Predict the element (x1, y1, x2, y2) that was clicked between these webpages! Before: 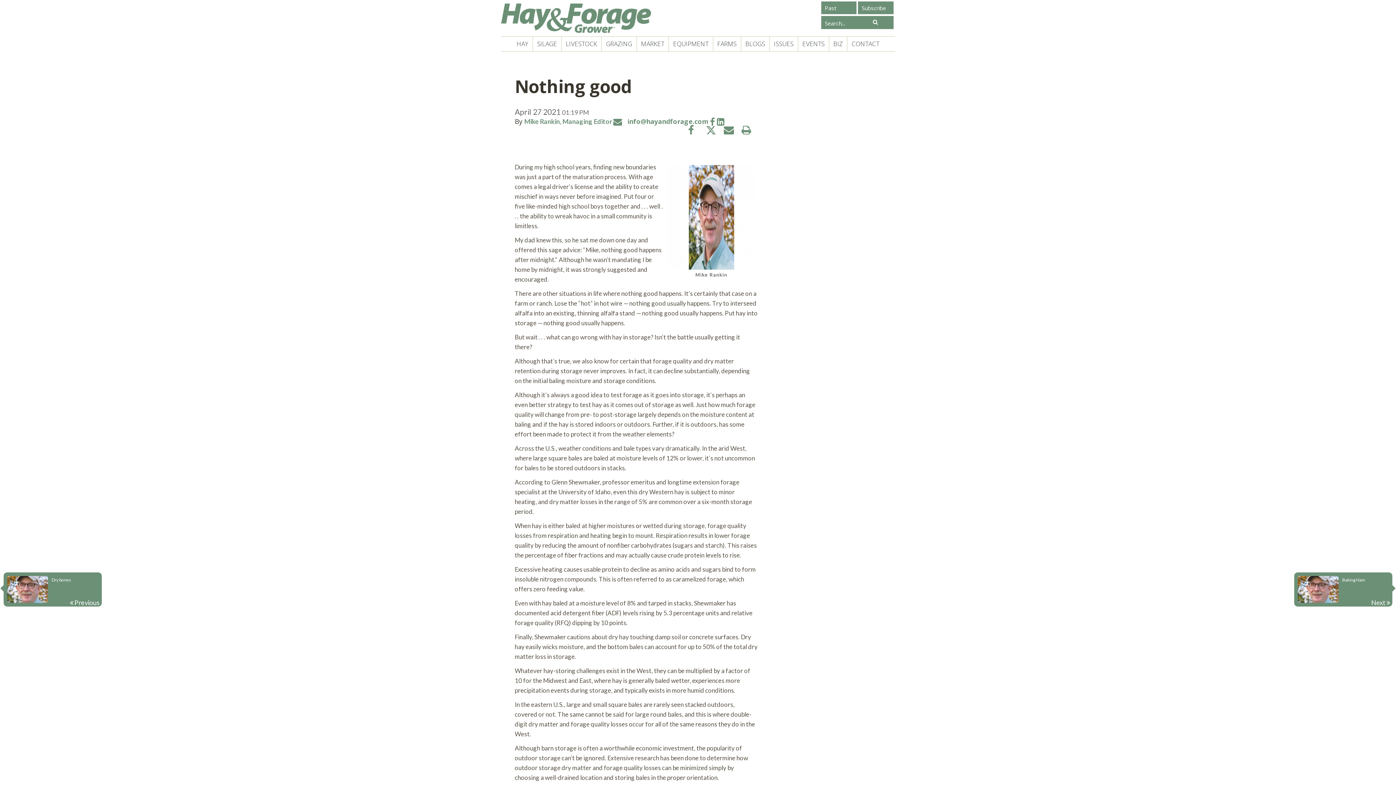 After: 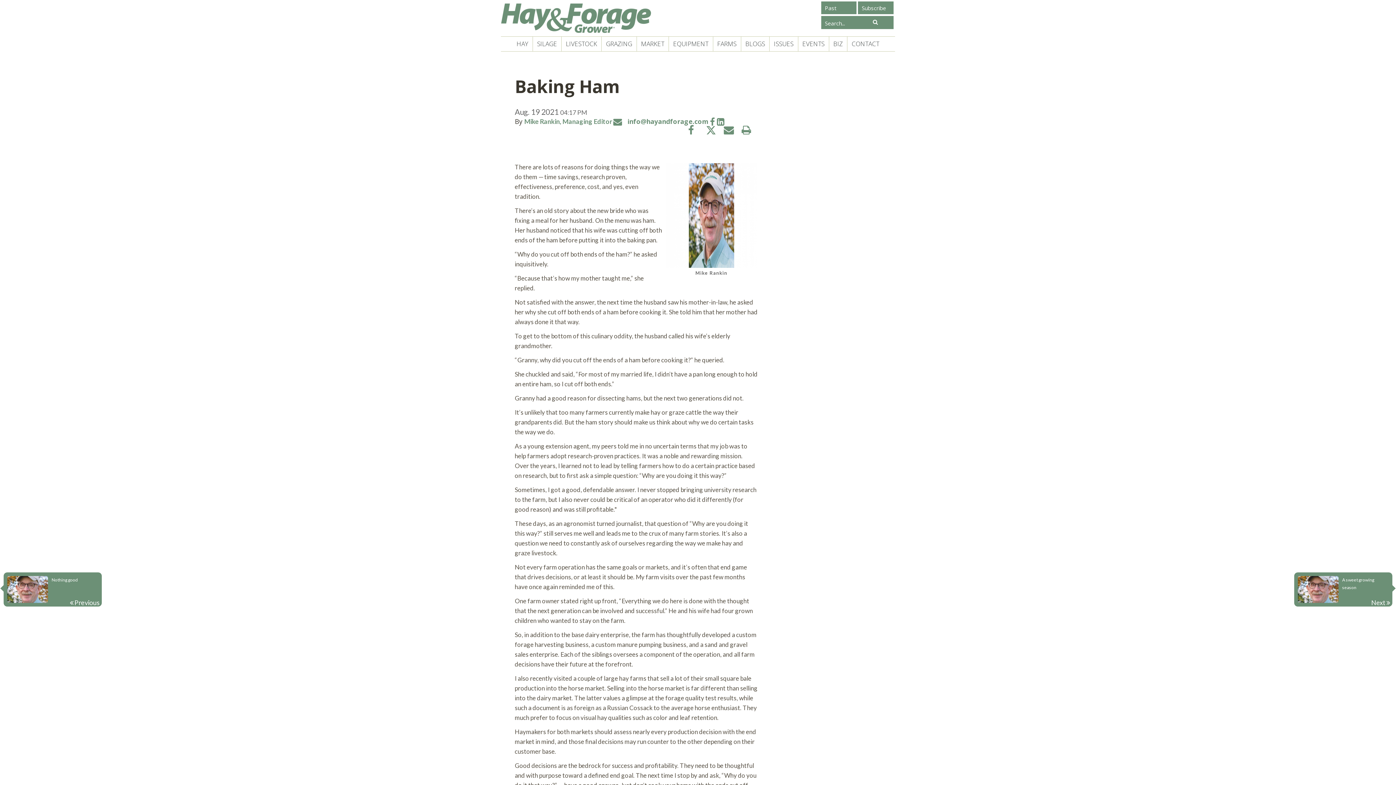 Action: label: Baking Ham bbox: (1342, 576, 1388, 583)